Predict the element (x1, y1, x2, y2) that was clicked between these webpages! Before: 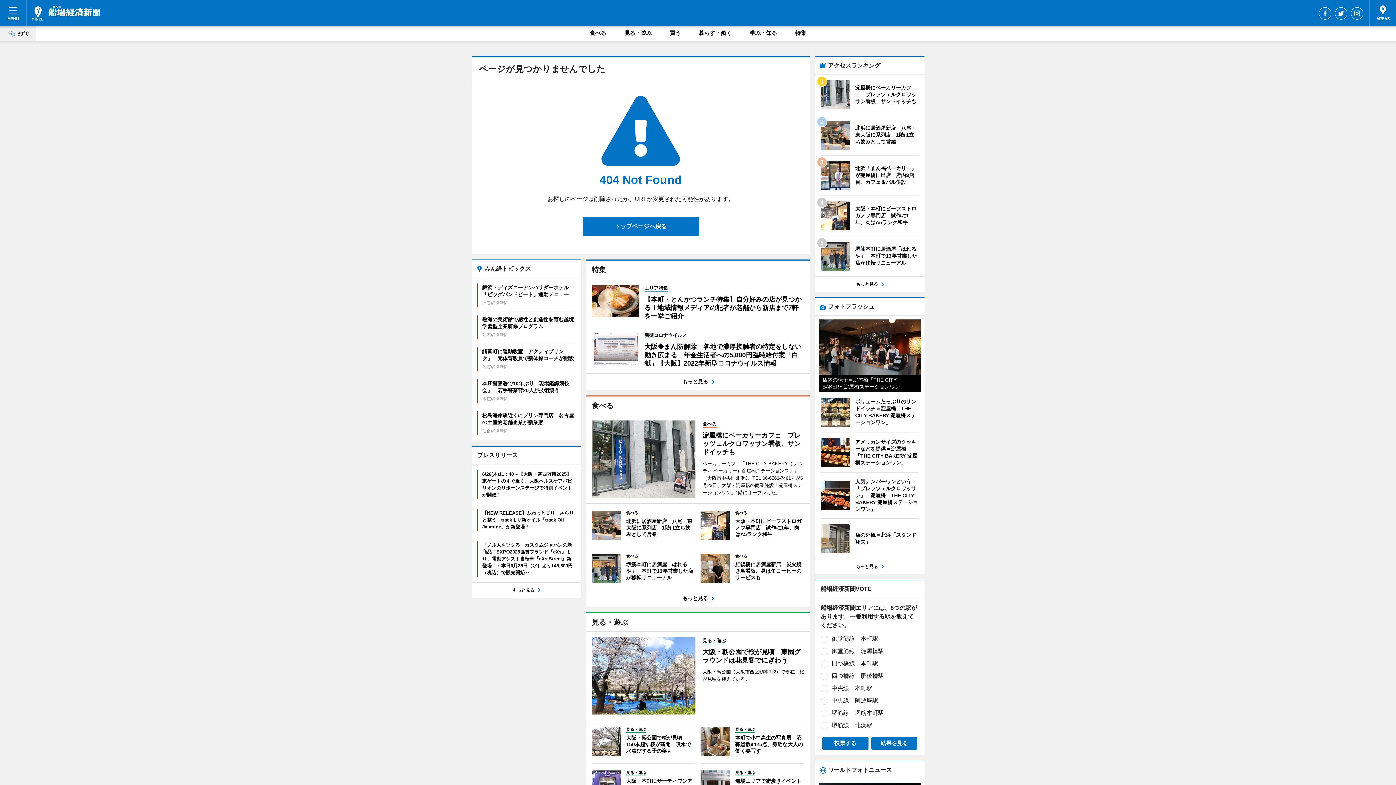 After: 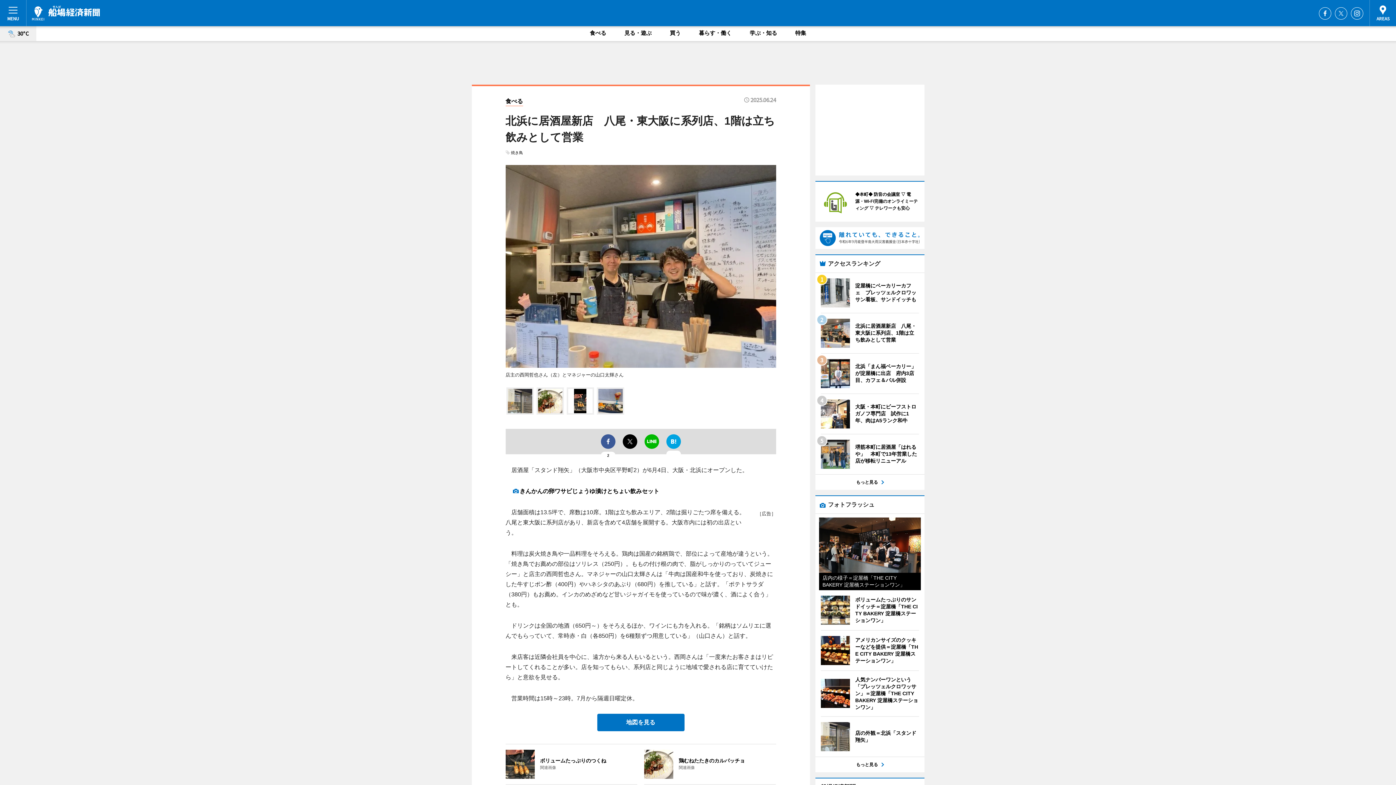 Action: bbox: (820, 120, 919, 149) label: 	
北浜に居酒屋新店　八尾・東大阪に系列店、1階は立ち飲みとして営業